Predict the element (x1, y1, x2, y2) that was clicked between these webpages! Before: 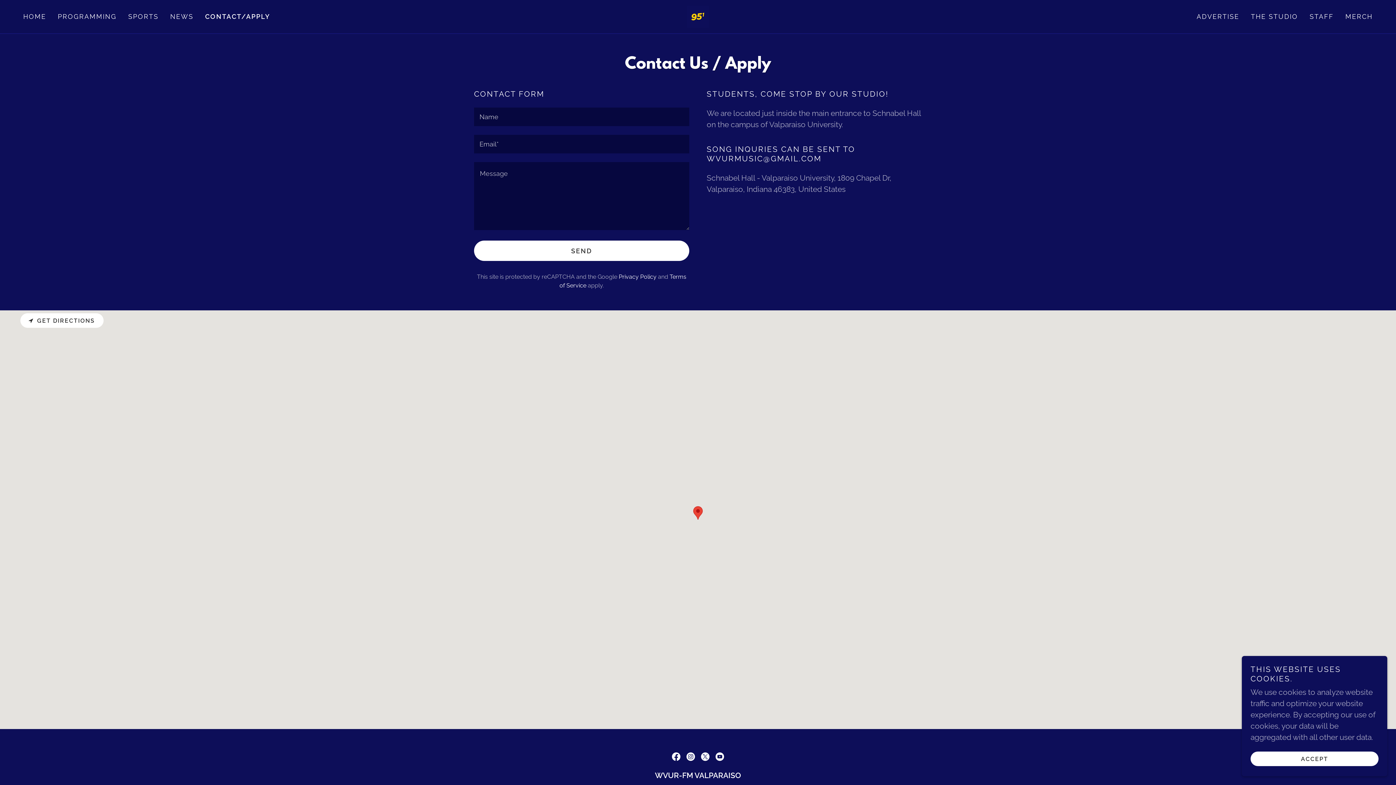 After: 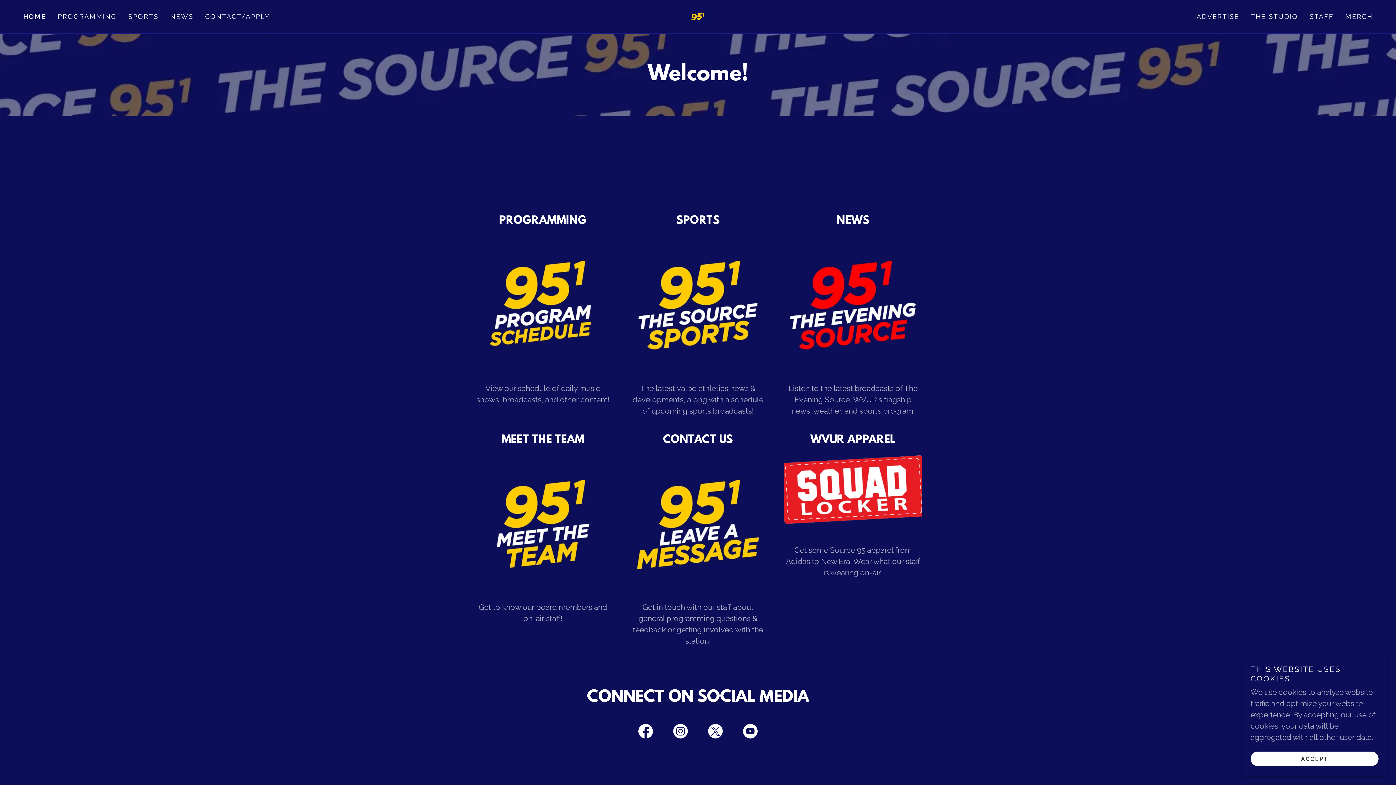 Action: bbox: (21, 10, 48, 23) label: HOME